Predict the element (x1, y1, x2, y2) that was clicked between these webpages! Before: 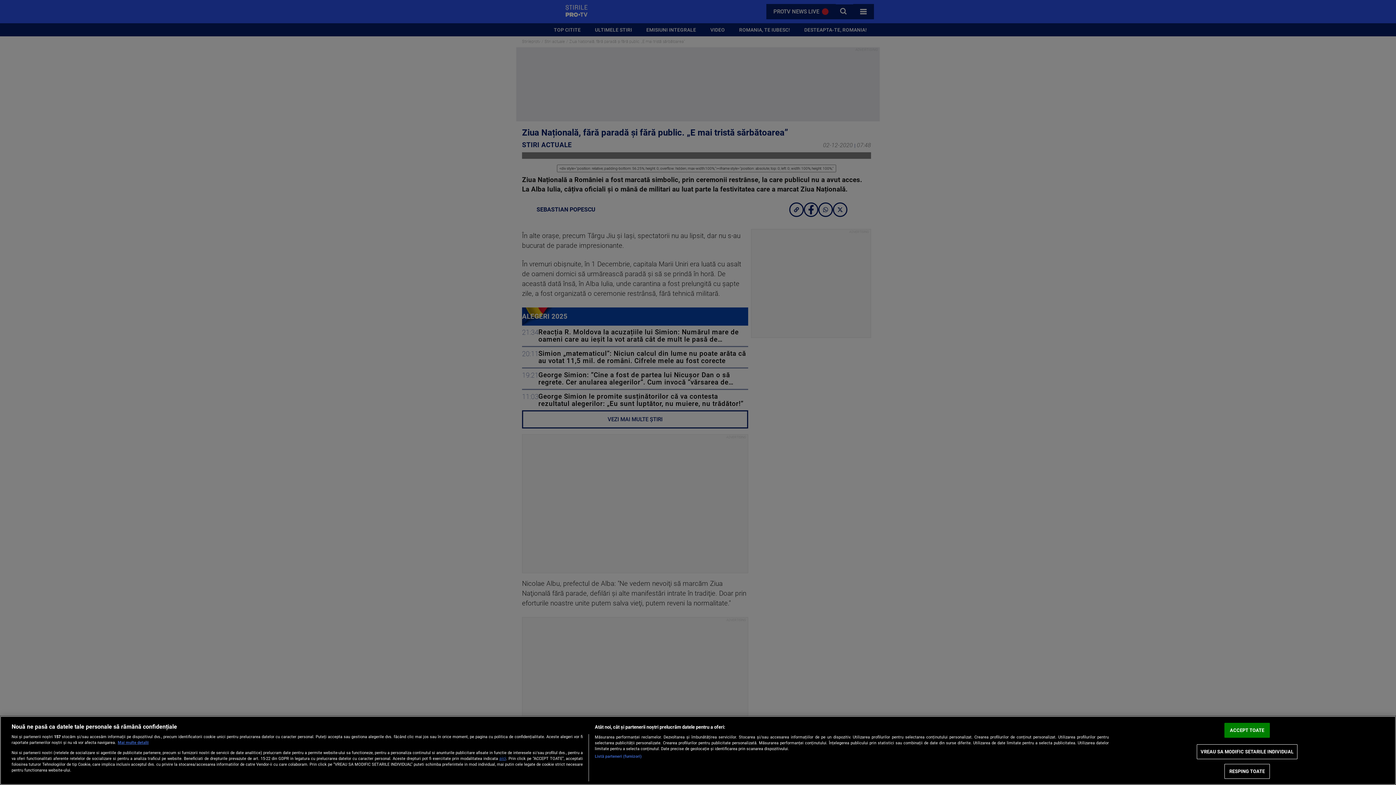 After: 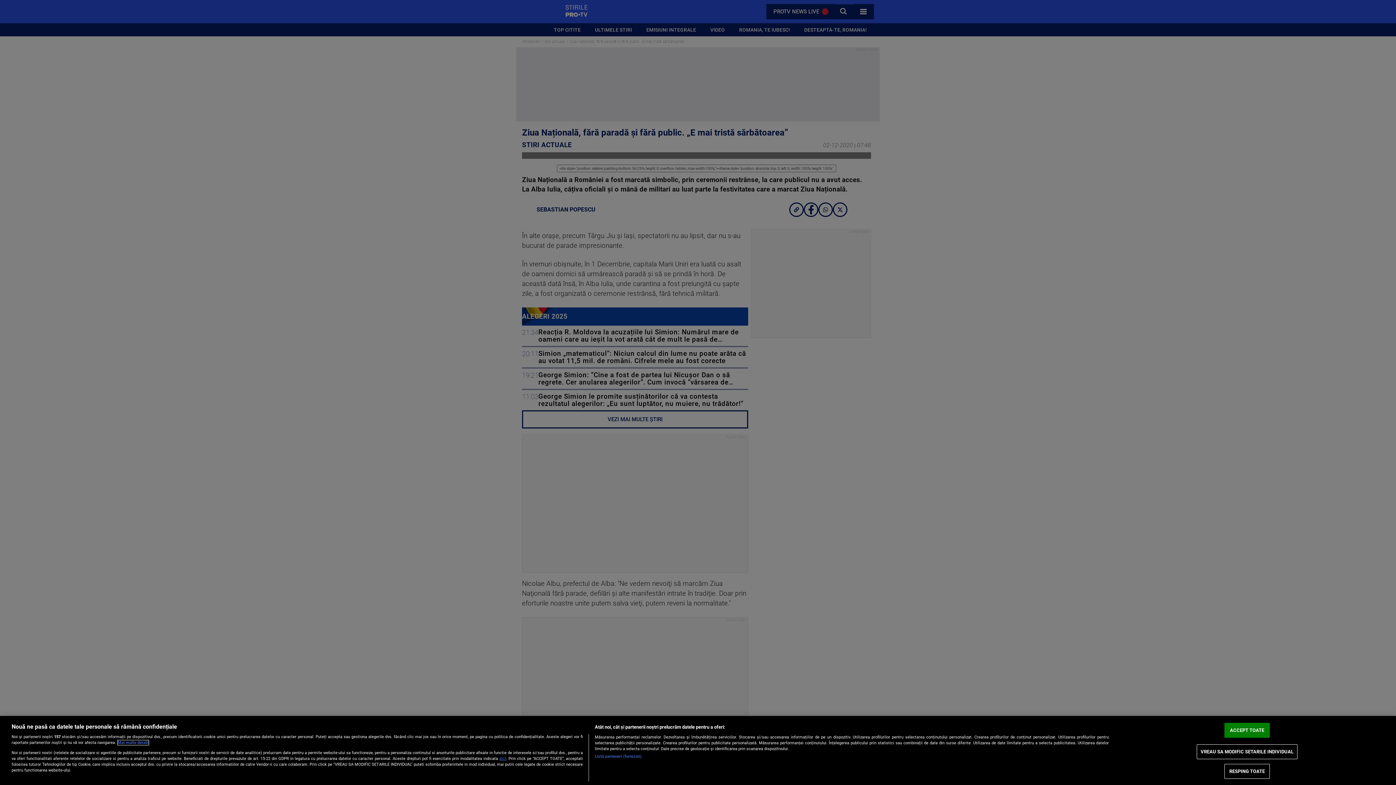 Action: label: Mai multe informații despre confidențialitatea datelor dvs., se deschide într-o fereastră nouă bbox: (117, 740, 148, 745)